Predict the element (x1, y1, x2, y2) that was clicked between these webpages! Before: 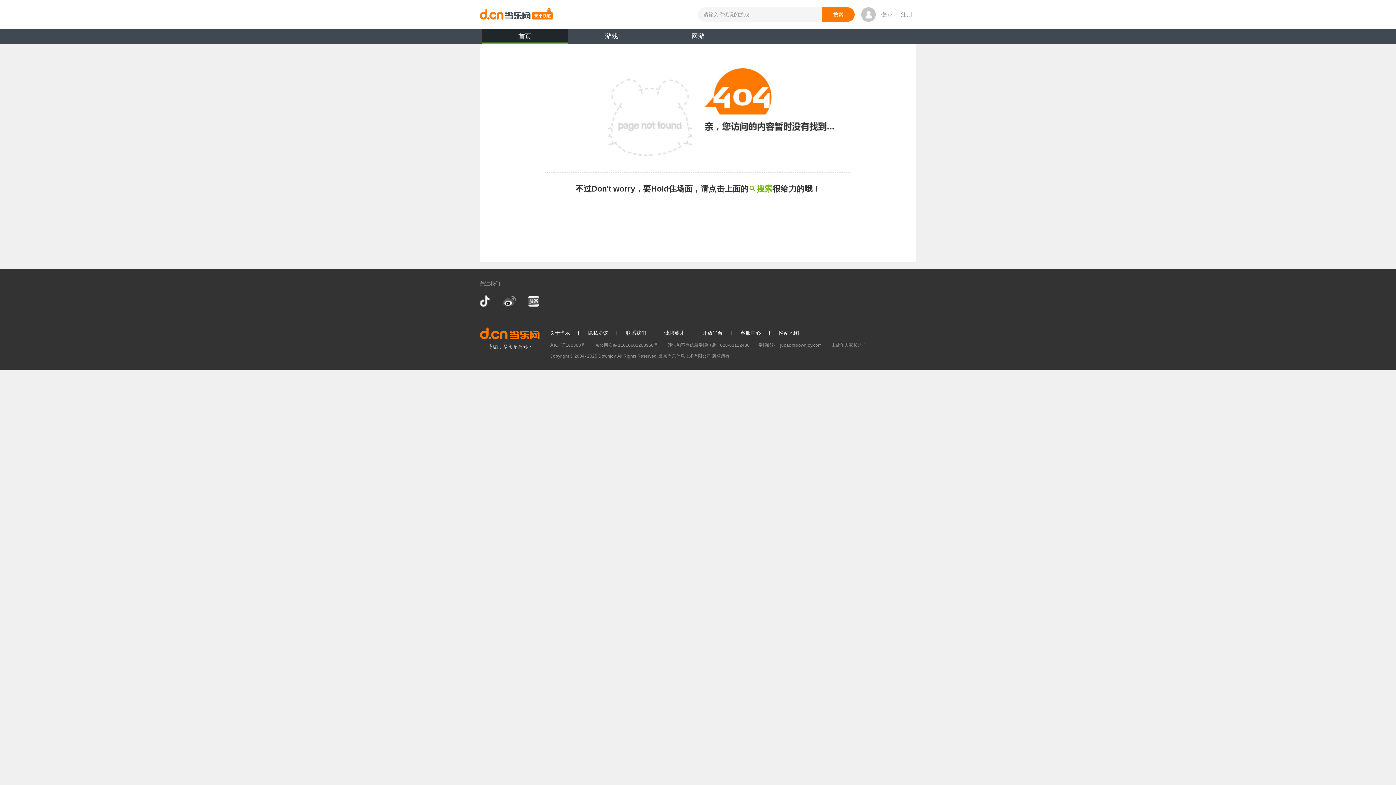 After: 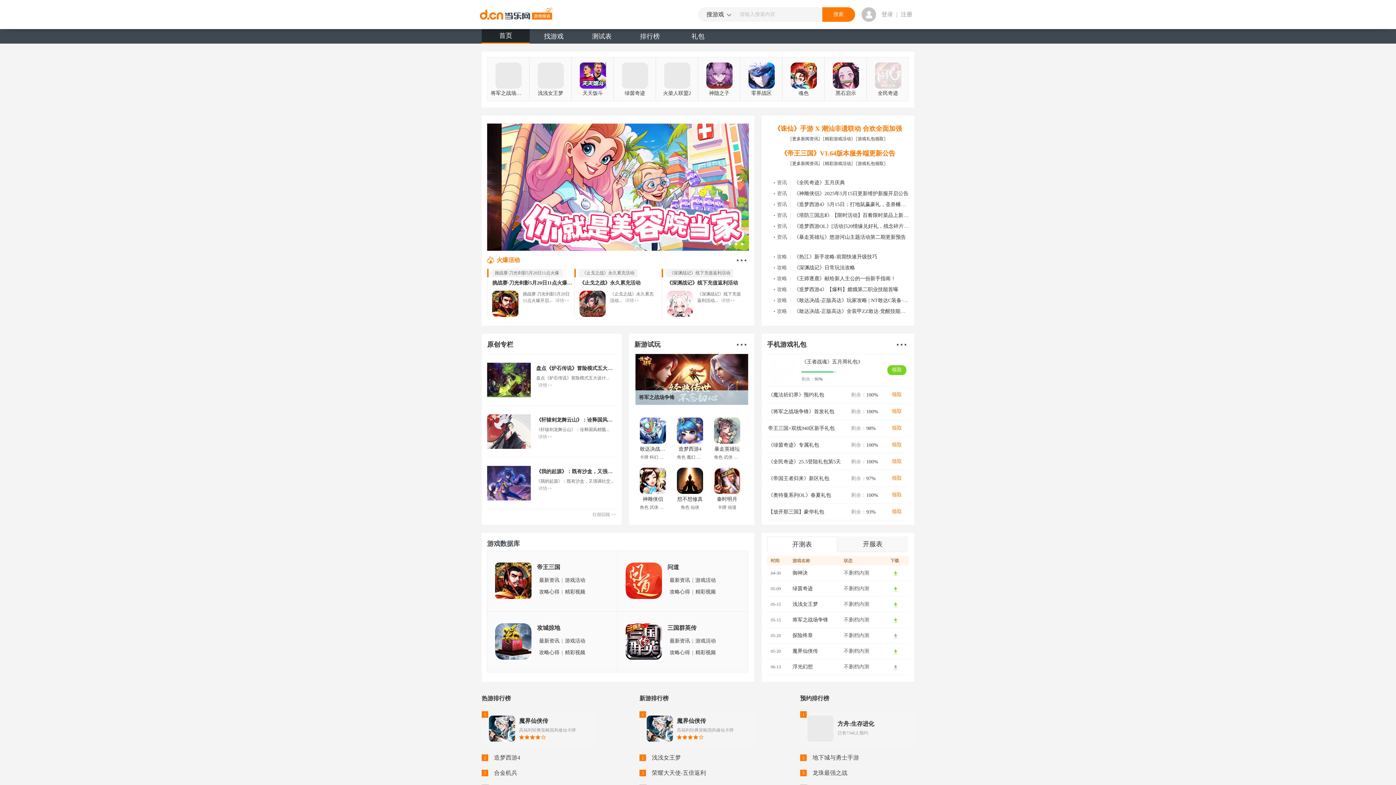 Action: bbox: (654, 29, 741, 43) label: 网游